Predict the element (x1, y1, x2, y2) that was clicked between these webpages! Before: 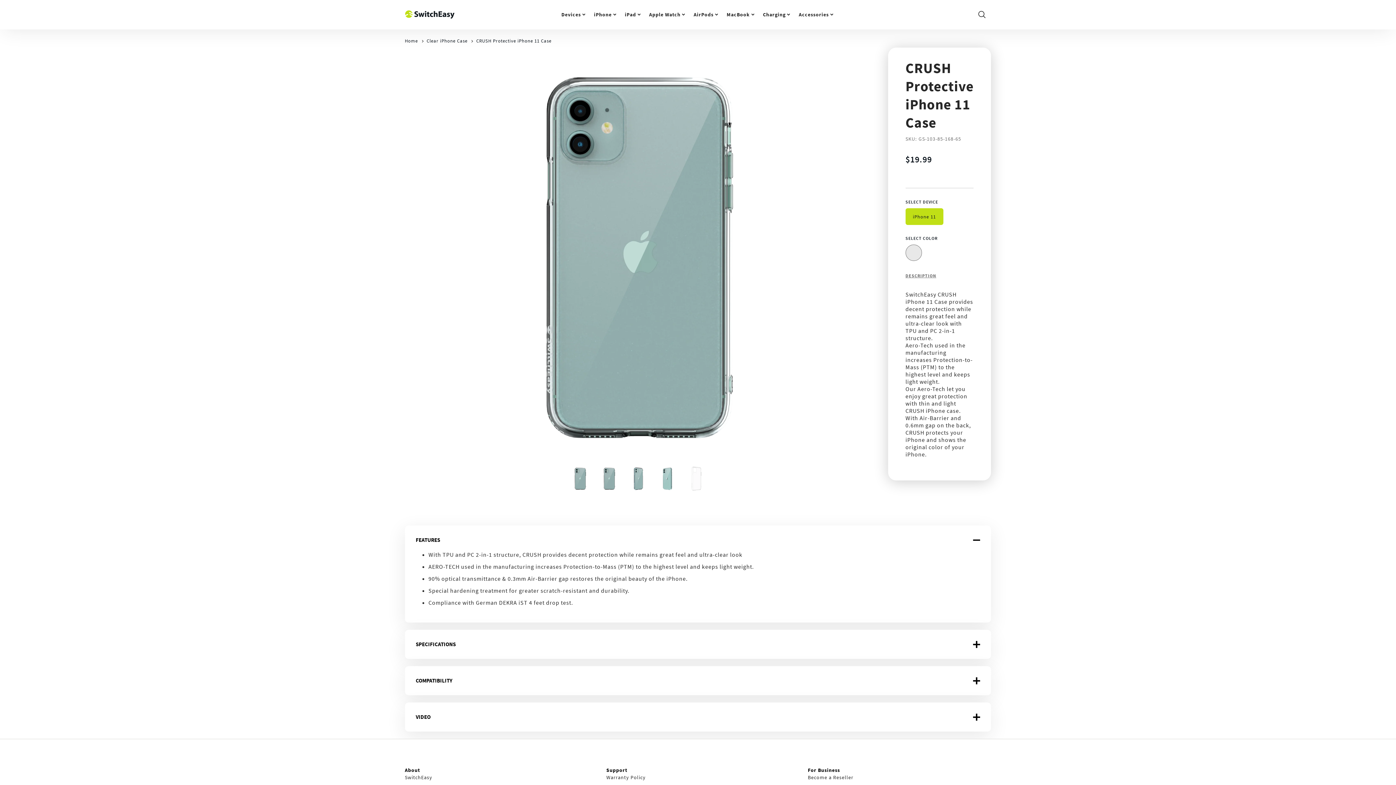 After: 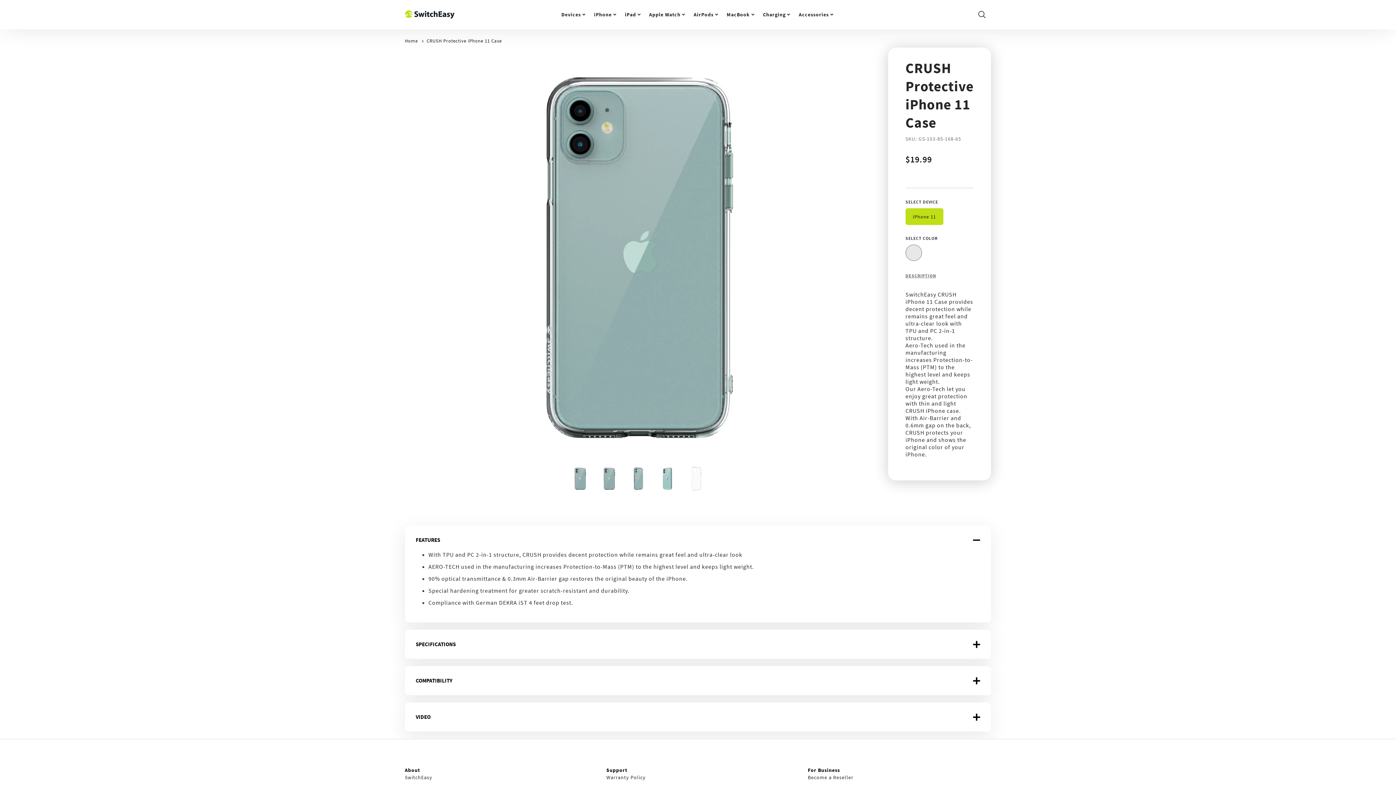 Action: bbox: (476, 37, 551, 43) label: CRUSH Protective iPhone 11 Case